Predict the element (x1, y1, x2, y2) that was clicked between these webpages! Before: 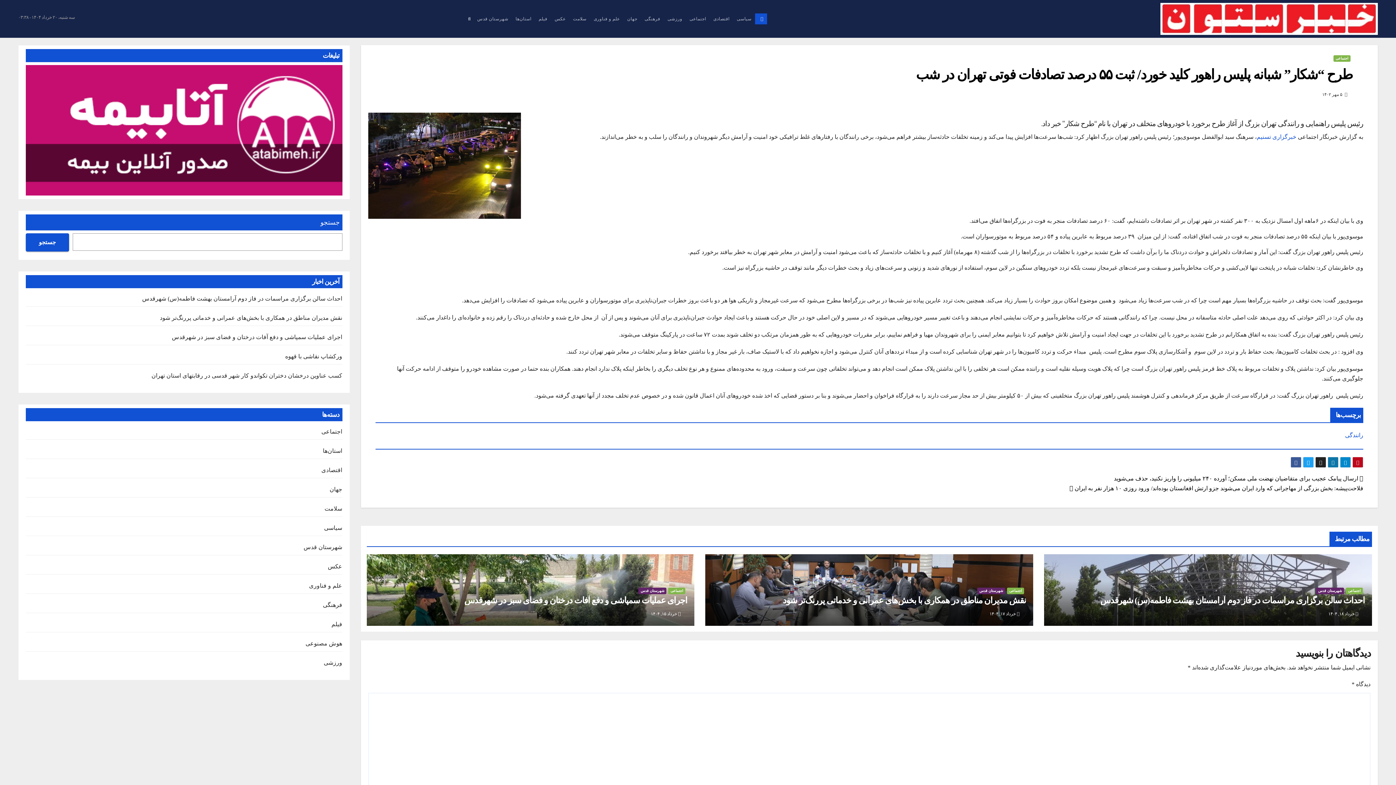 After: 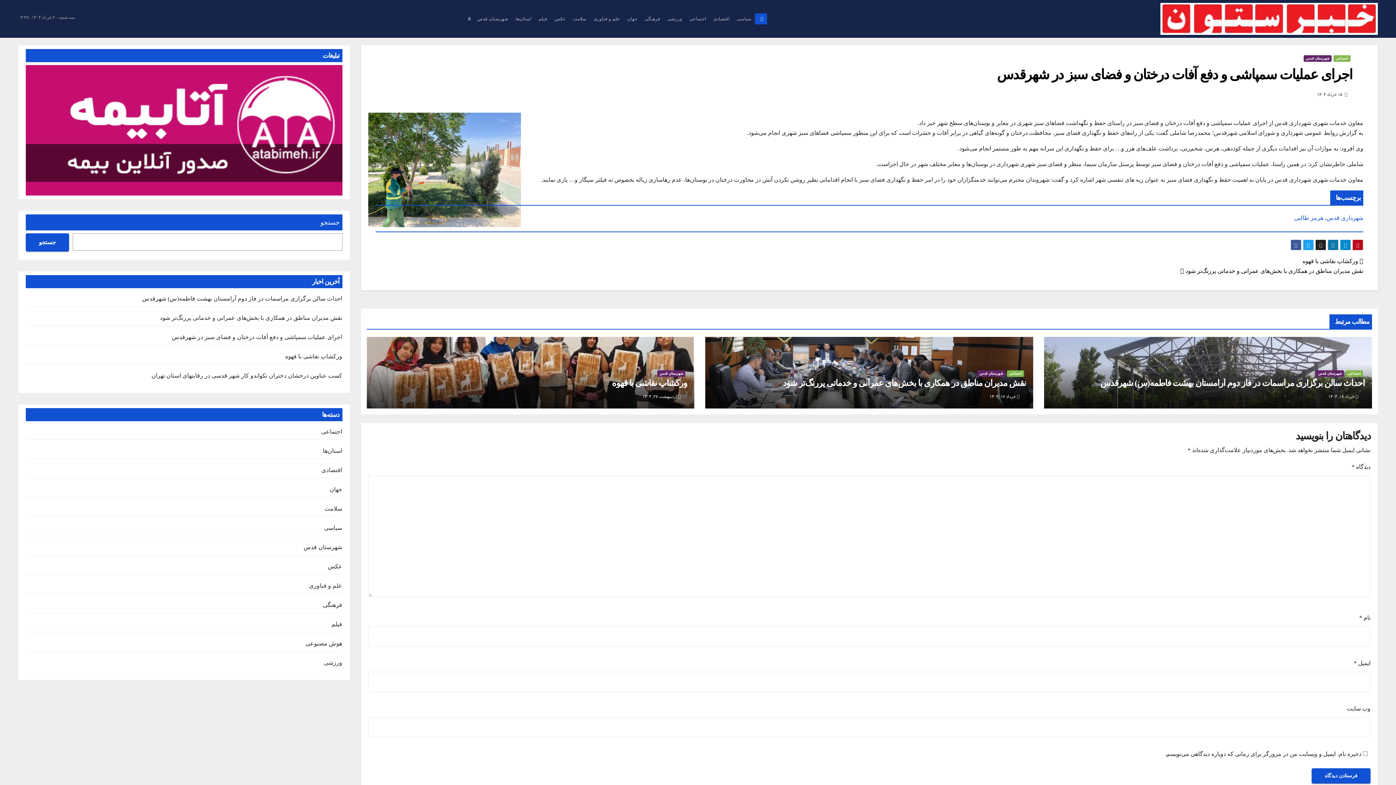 Action: bbox: (464, 595, 687, 605) label: اجرای عملیات سمپاشی و دفع آفات درختان و فضای سبز در شهرقدس